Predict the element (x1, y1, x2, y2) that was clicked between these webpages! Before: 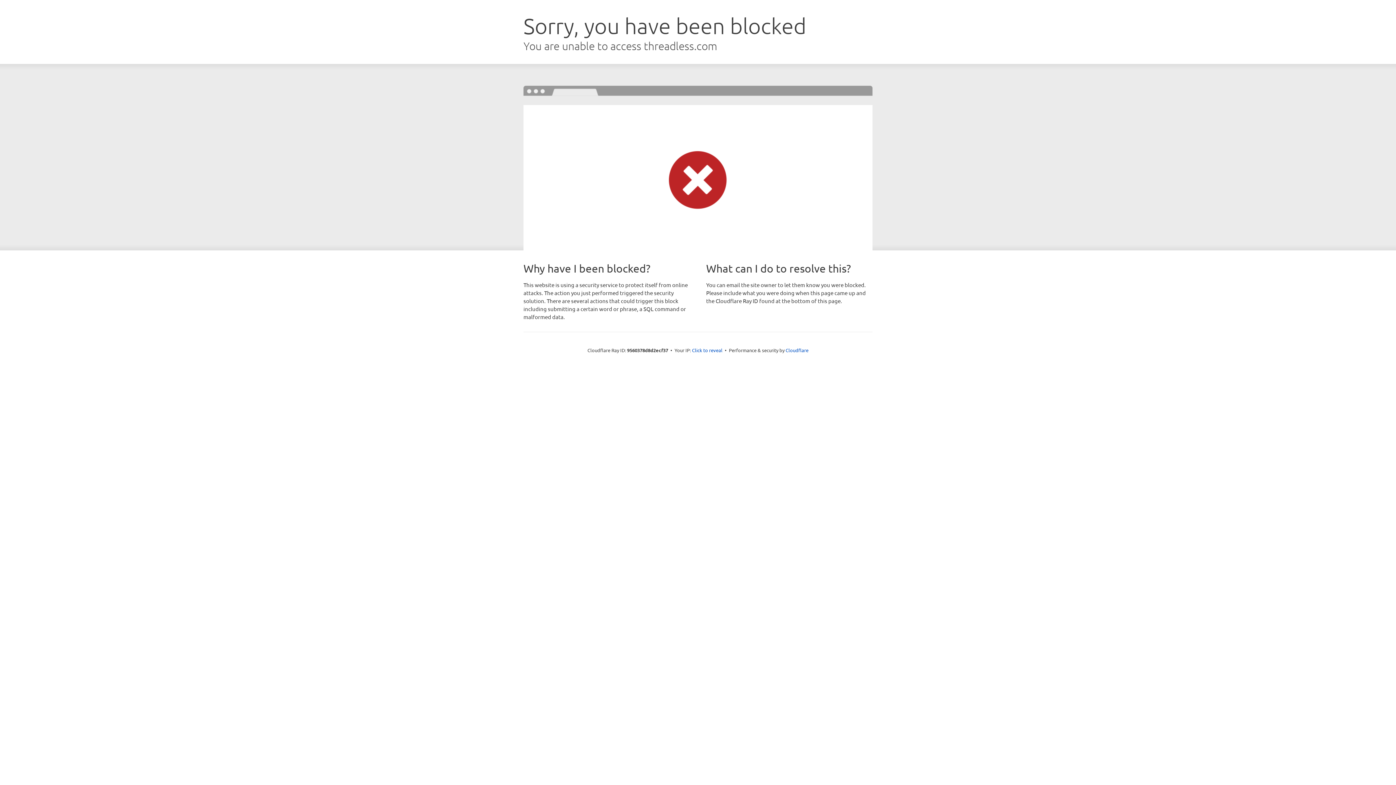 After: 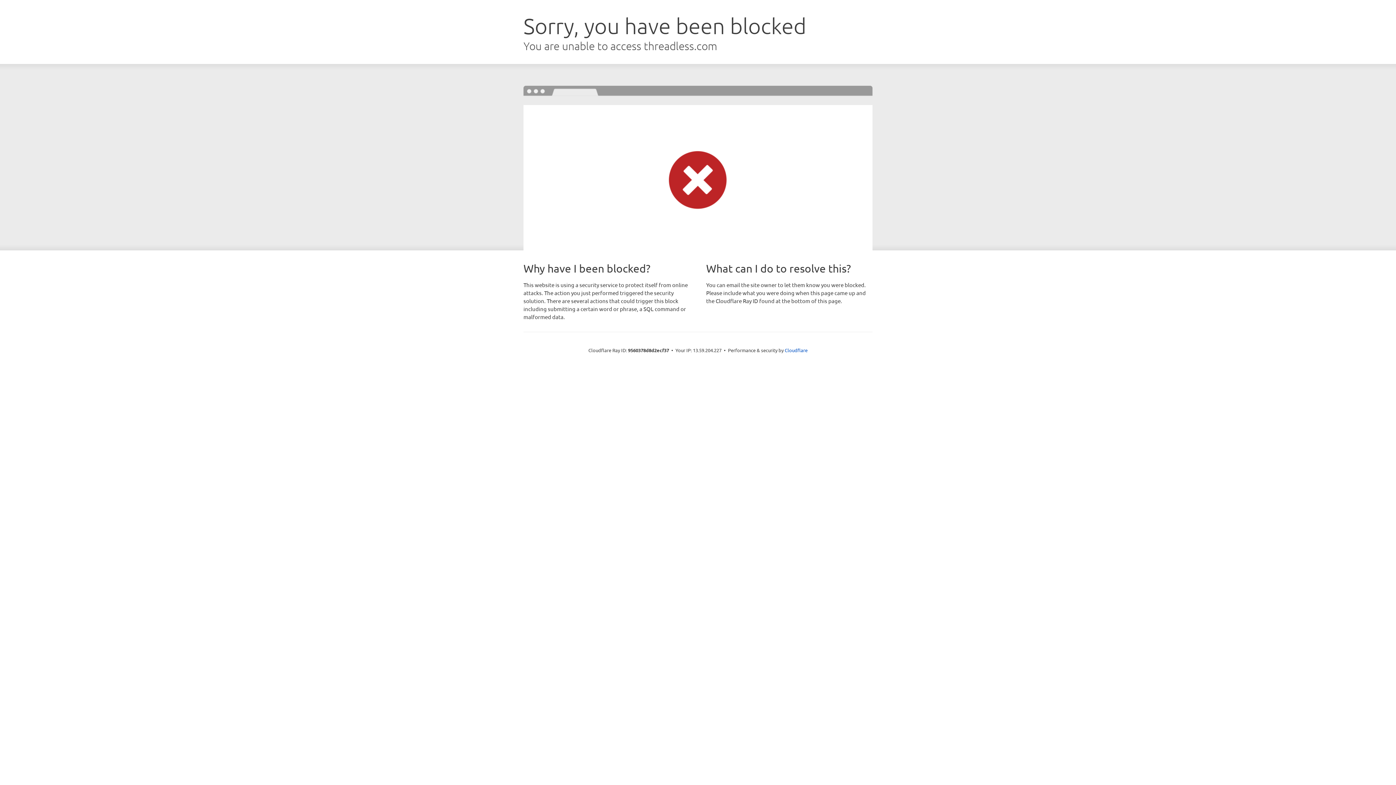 Action: label: Click to reveal bbox: (692, 346, 722, 353)